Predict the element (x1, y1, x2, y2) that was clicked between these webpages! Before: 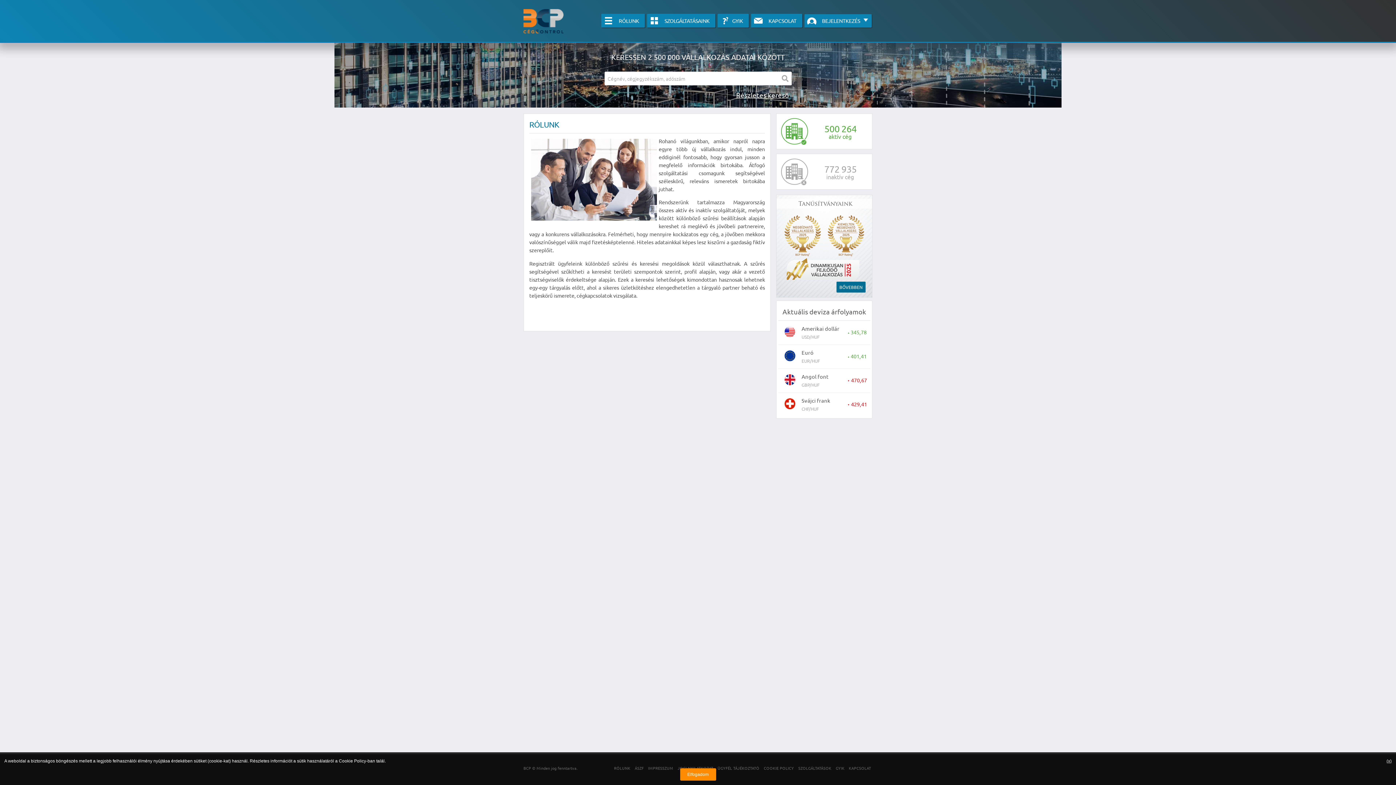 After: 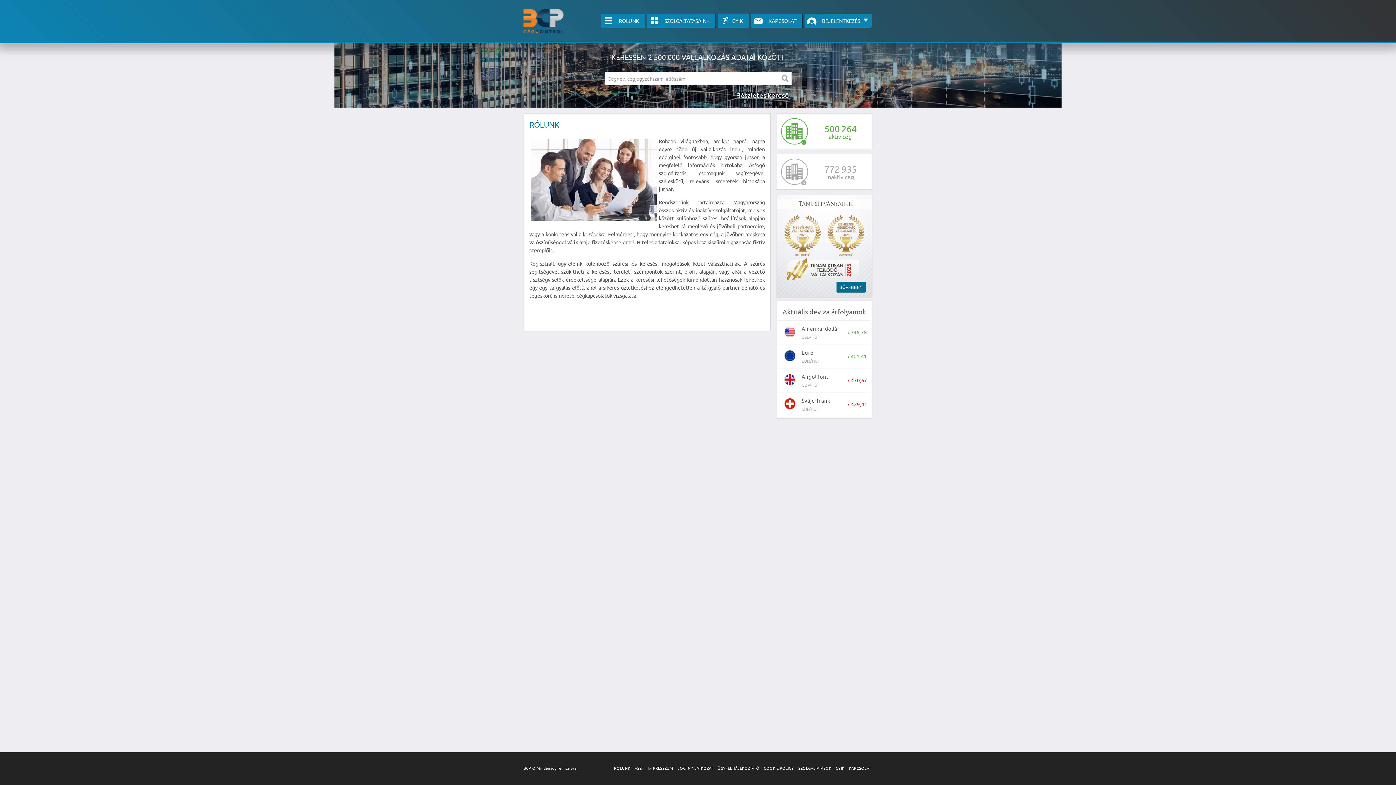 Action: bbox: (1382, 754, 1396, 768) label: (x)